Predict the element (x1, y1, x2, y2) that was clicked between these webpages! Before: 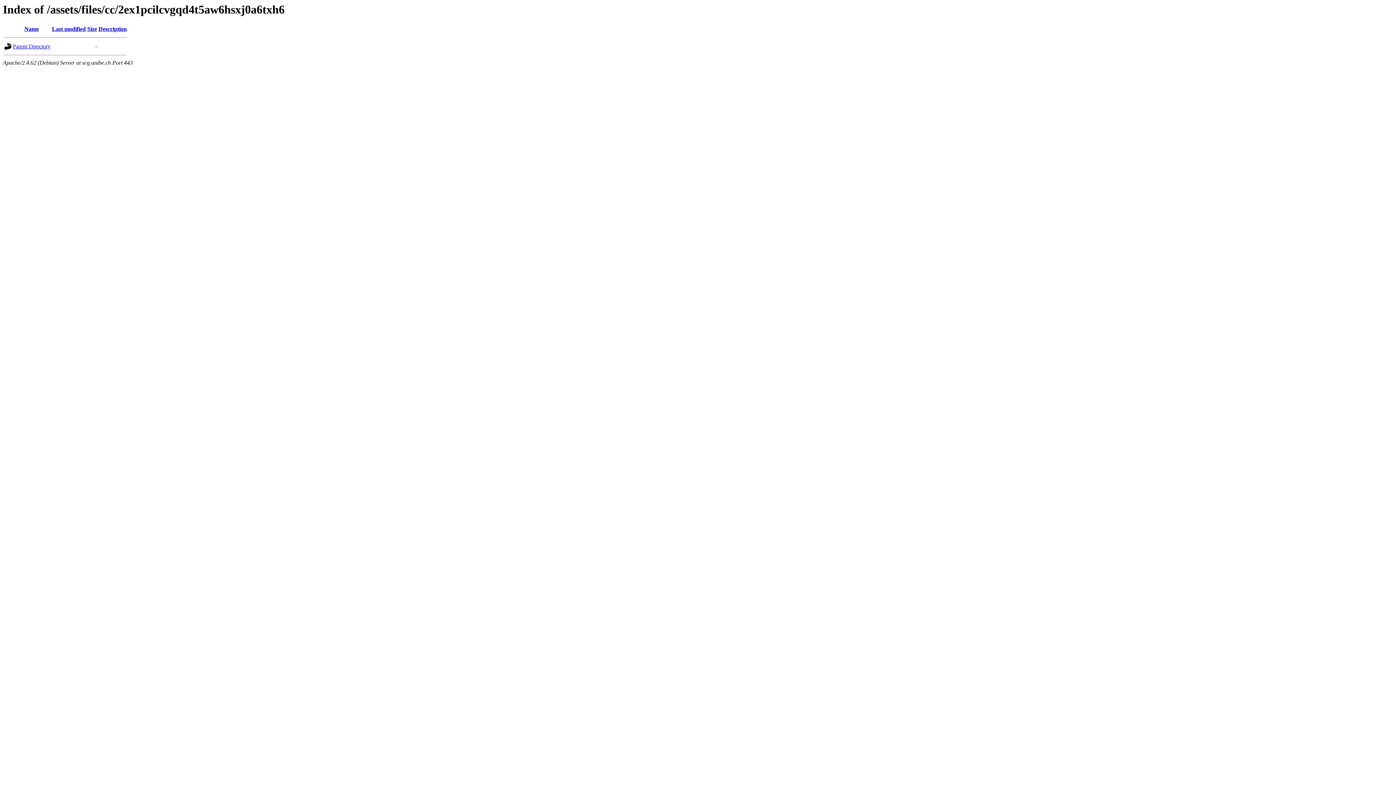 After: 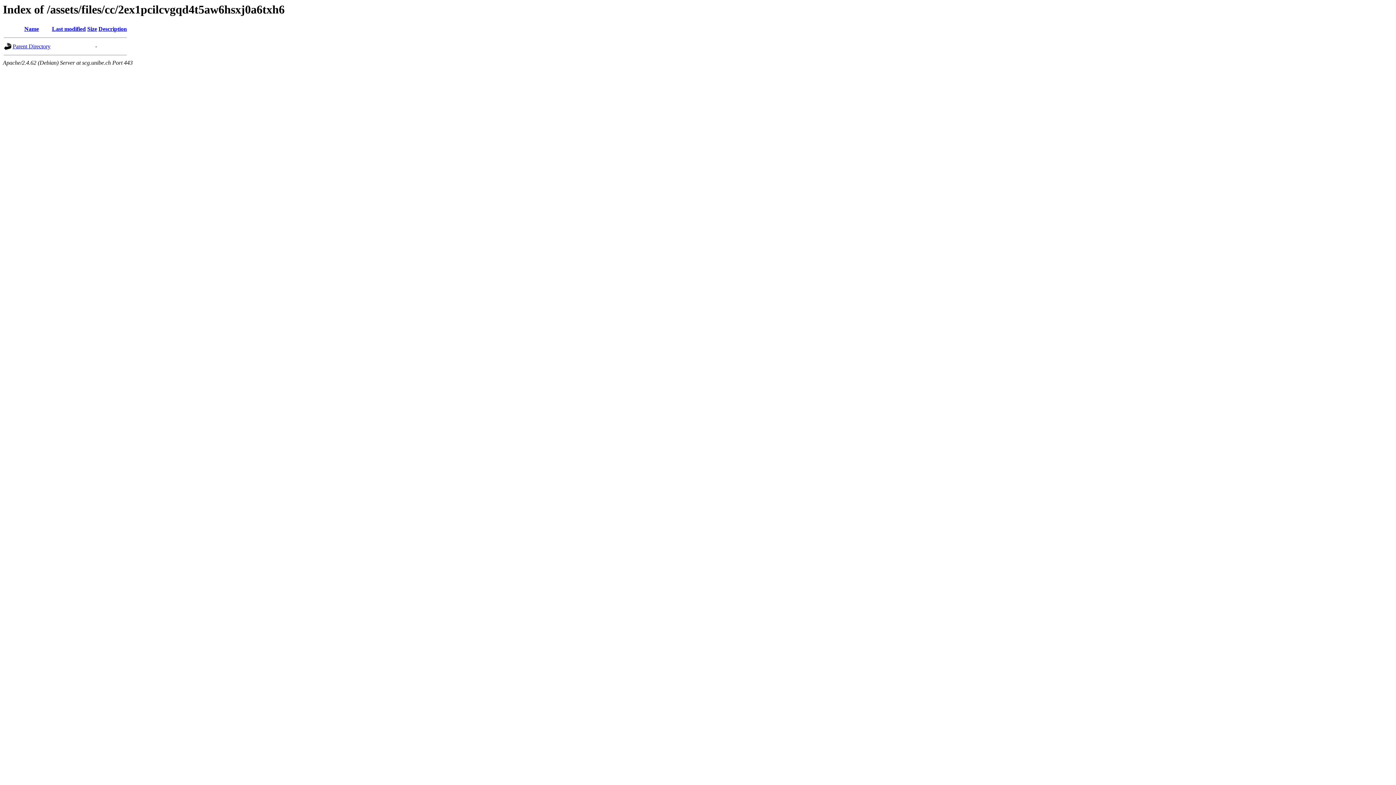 Action: bbox: (52, 25, 85, 32) label: Last modified